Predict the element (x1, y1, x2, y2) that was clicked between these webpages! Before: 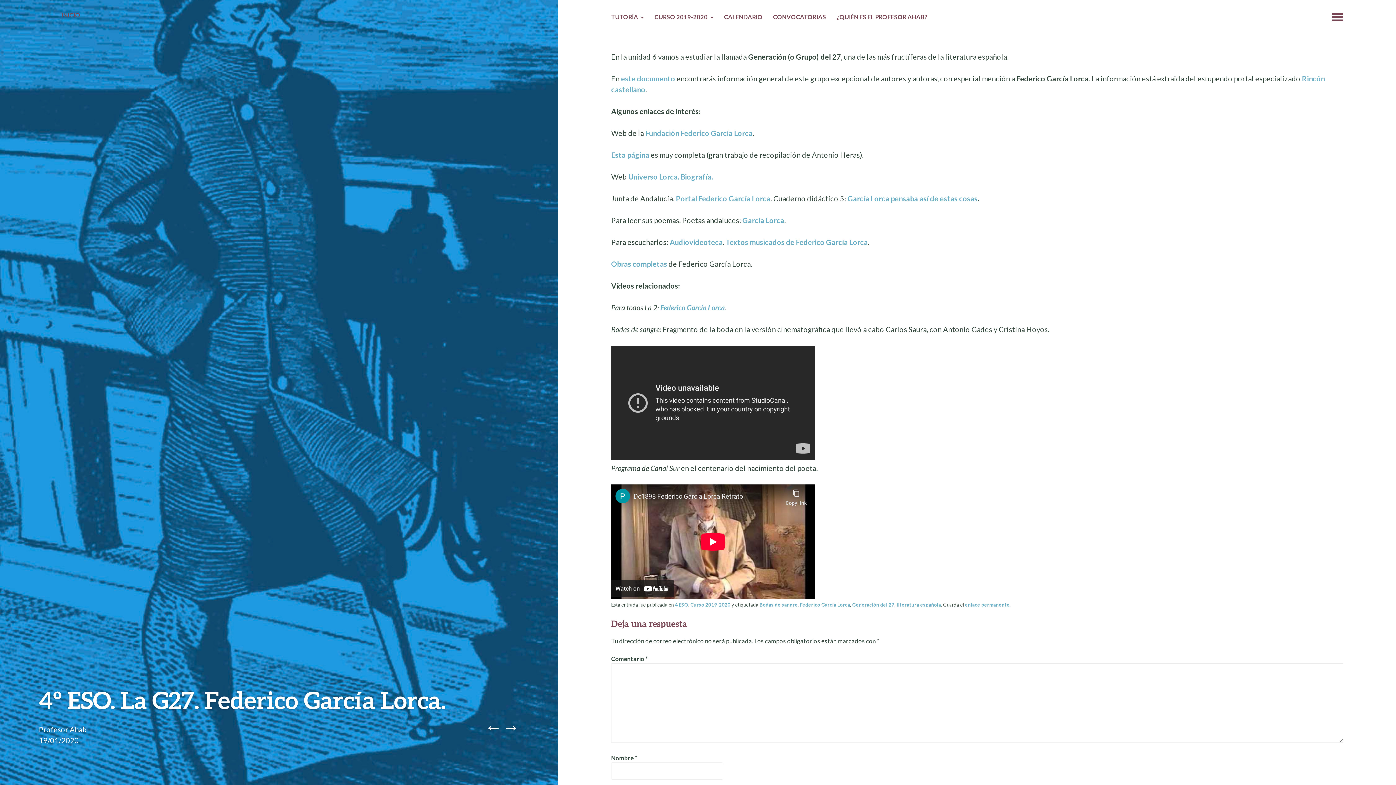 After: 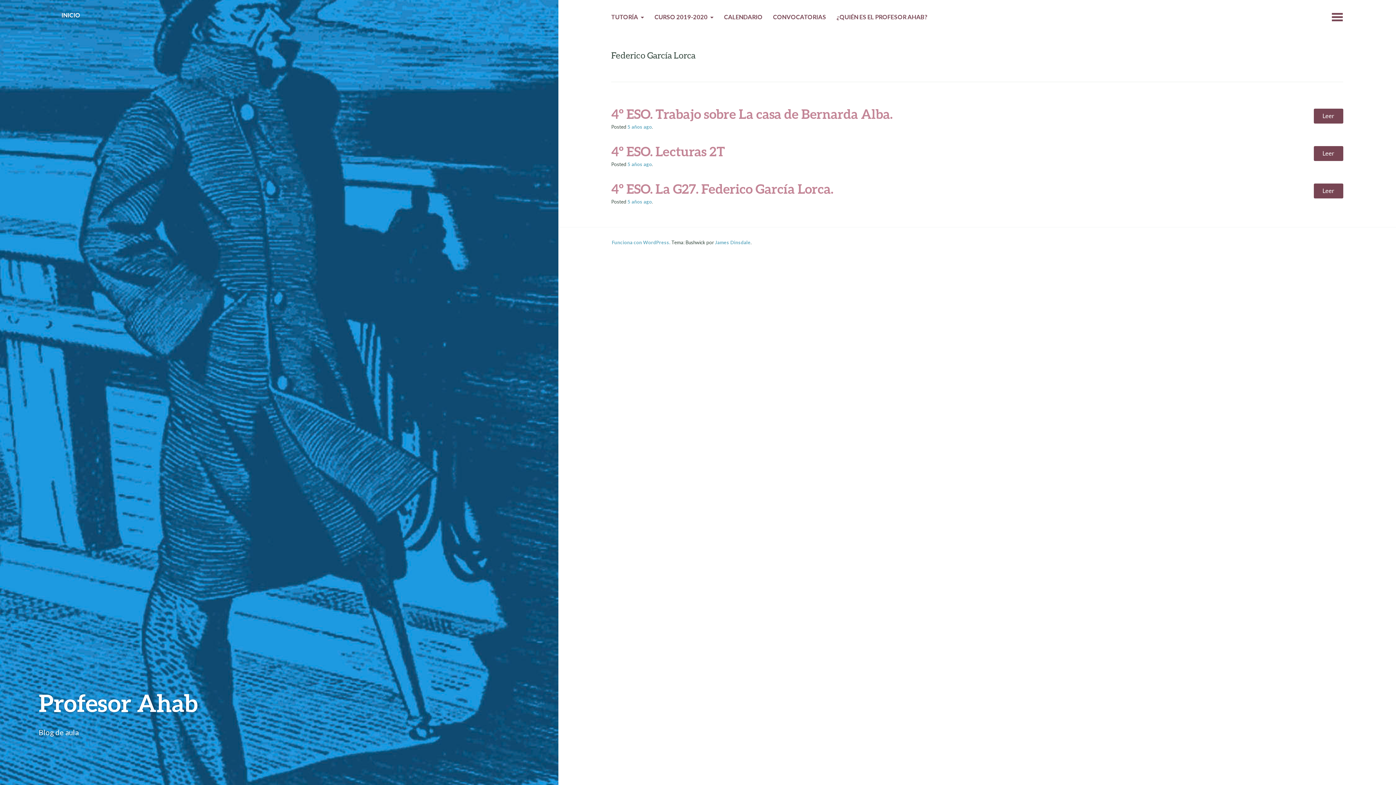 Action: label: Federico García Lorca bbox: (800, 602, 850, 608)